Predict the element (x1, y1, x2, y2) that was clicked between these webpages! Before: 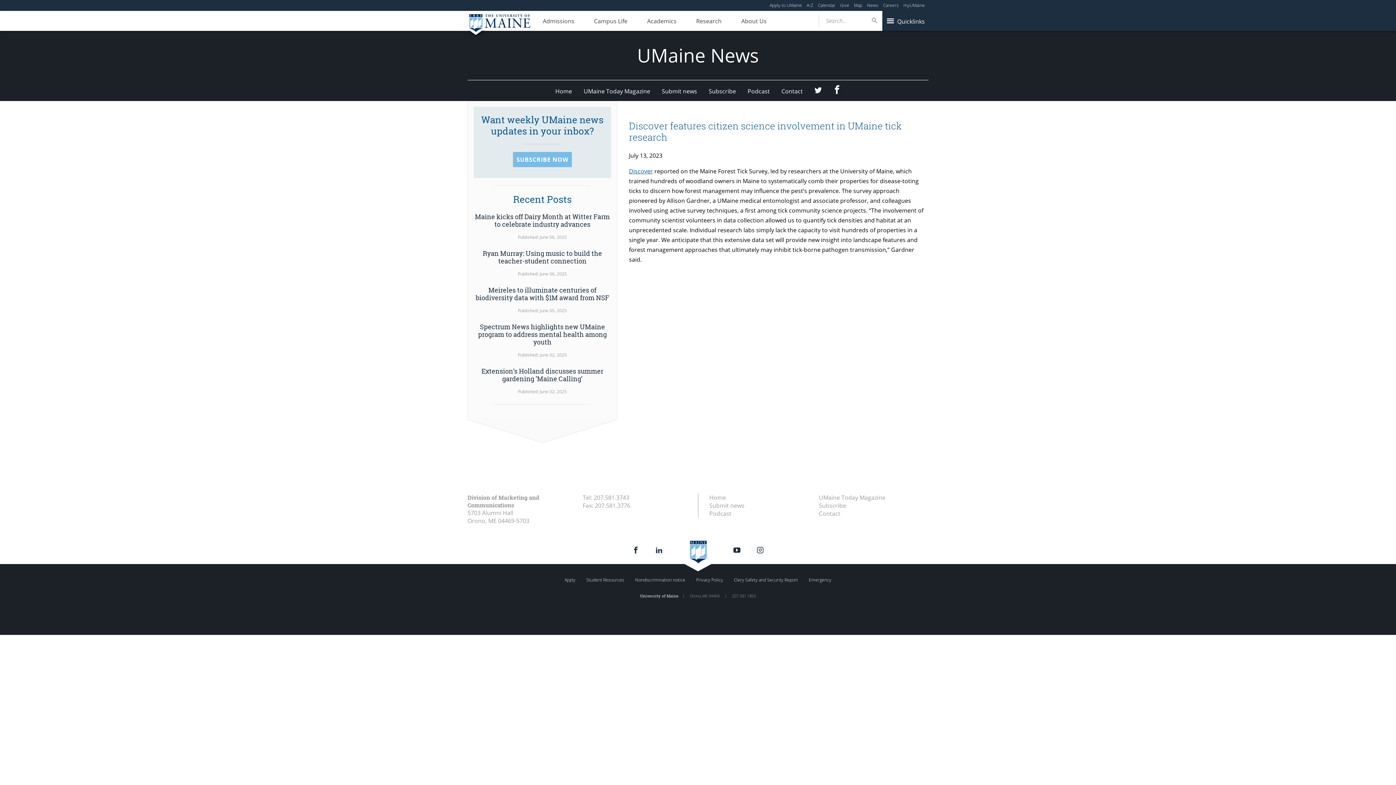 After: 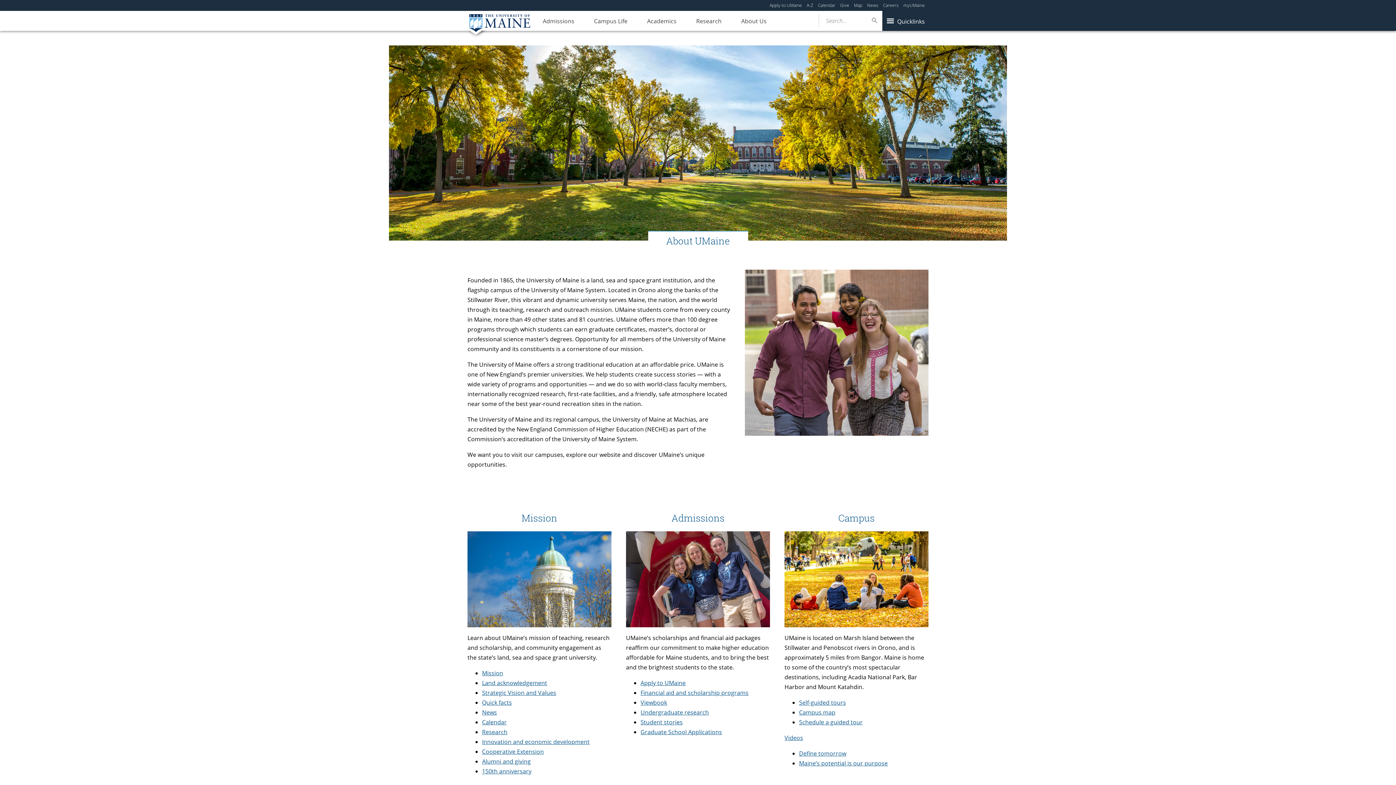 Action: label: About Us bbox: (732, 10, 776, 31)